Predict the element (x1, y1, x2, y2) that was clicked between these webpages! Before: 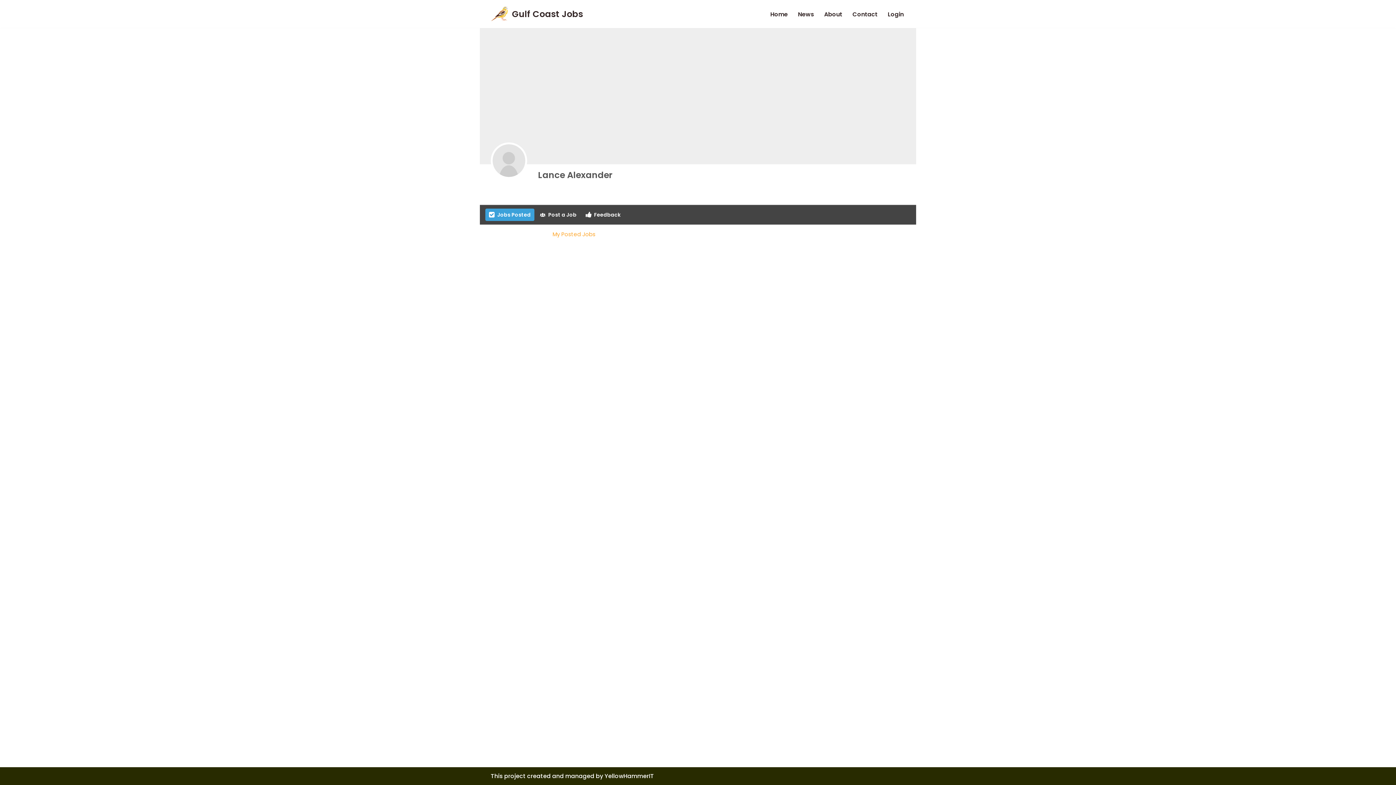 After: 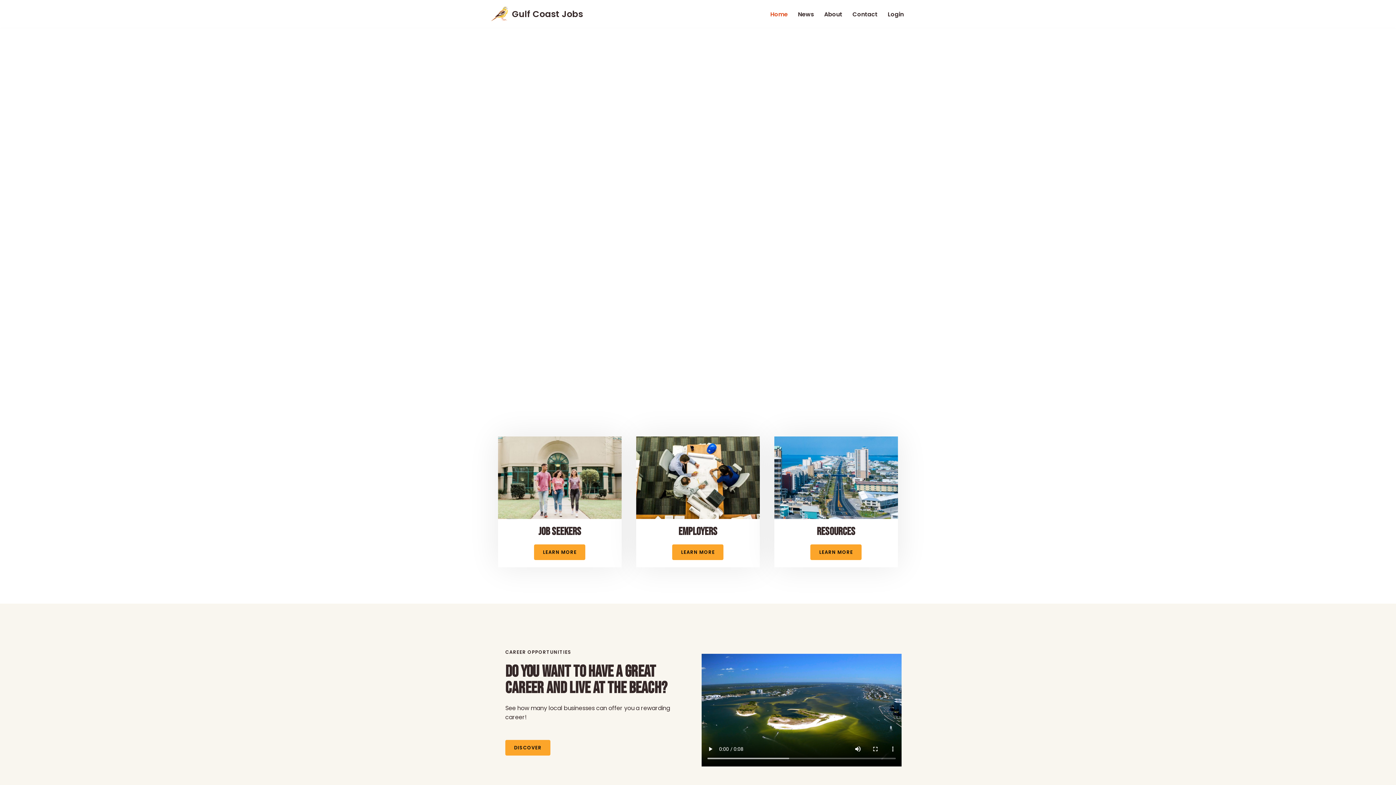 Action: bbox: (490, 6, 583, 21) label: Gulf Coast Jobs A local employment site